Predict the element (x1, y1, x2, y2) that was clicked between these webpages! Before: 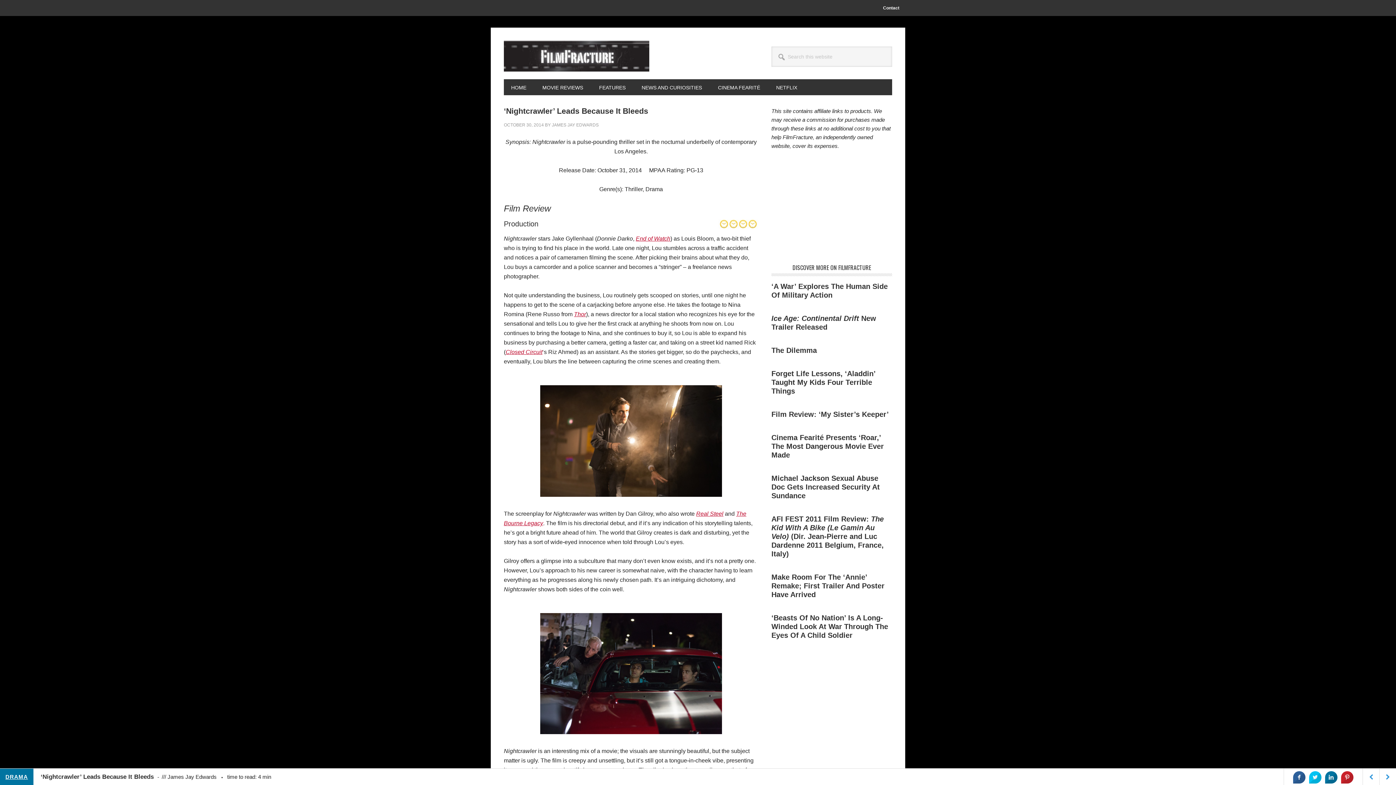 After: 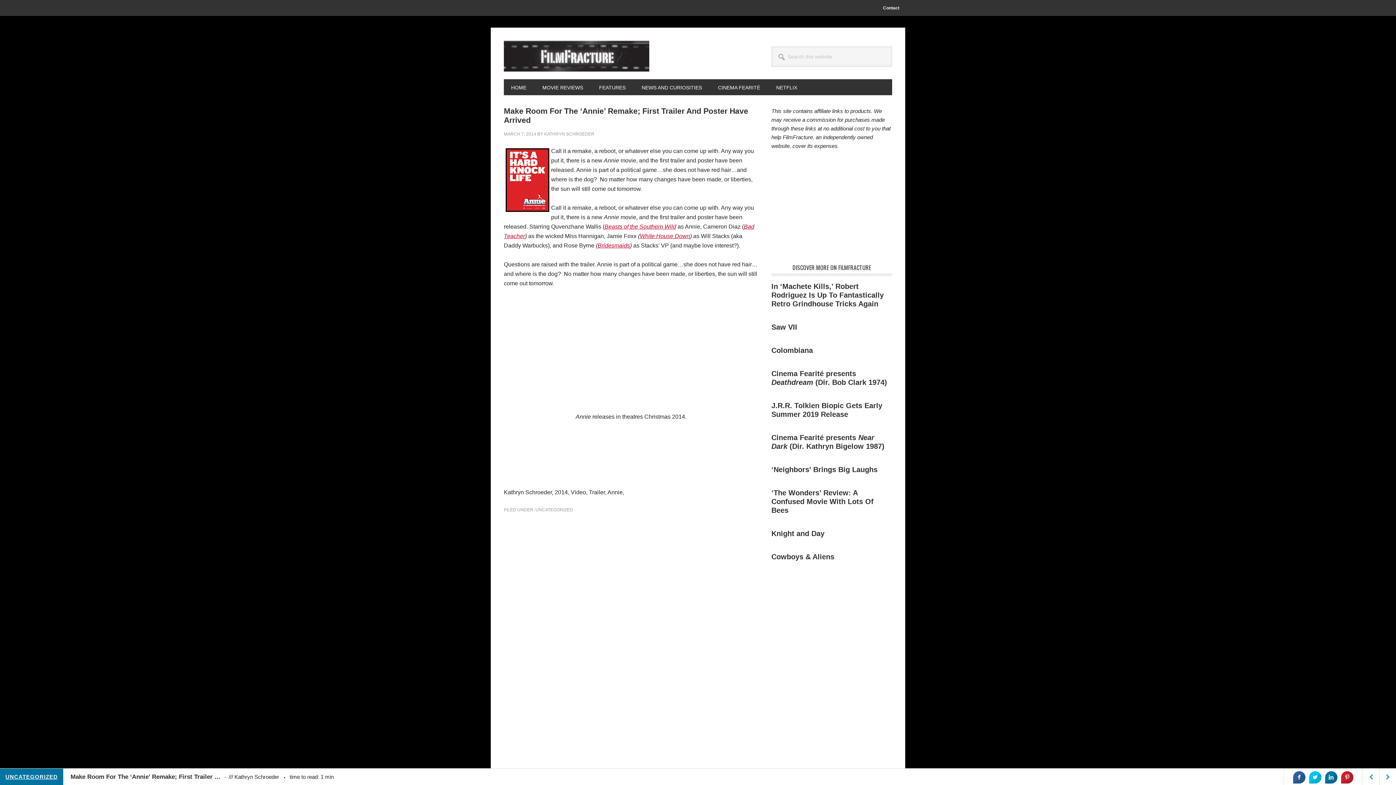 Action: bbox: (771, 573, 884, 598) label: Make Room For The ‘Annie’ Remake; First Trailer And Poster Have Arrived